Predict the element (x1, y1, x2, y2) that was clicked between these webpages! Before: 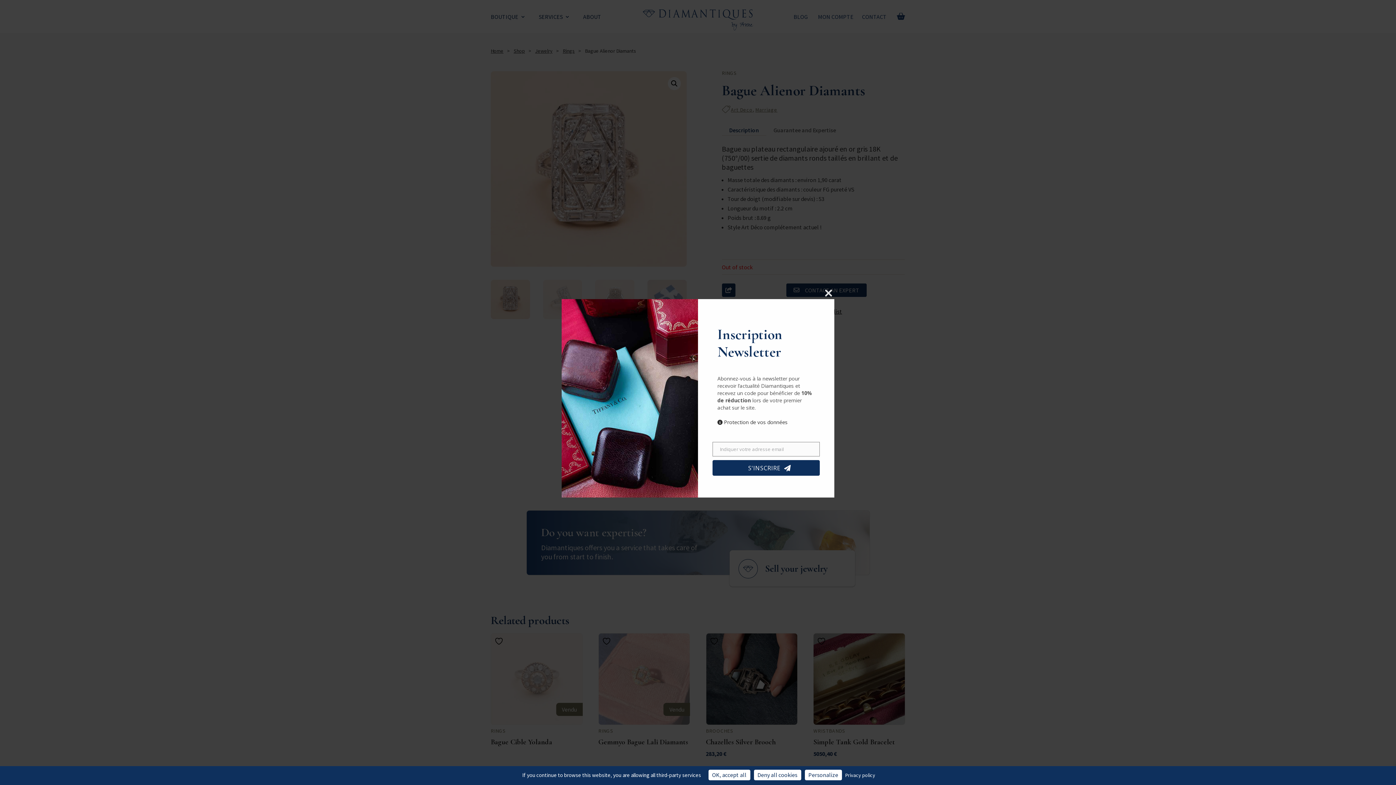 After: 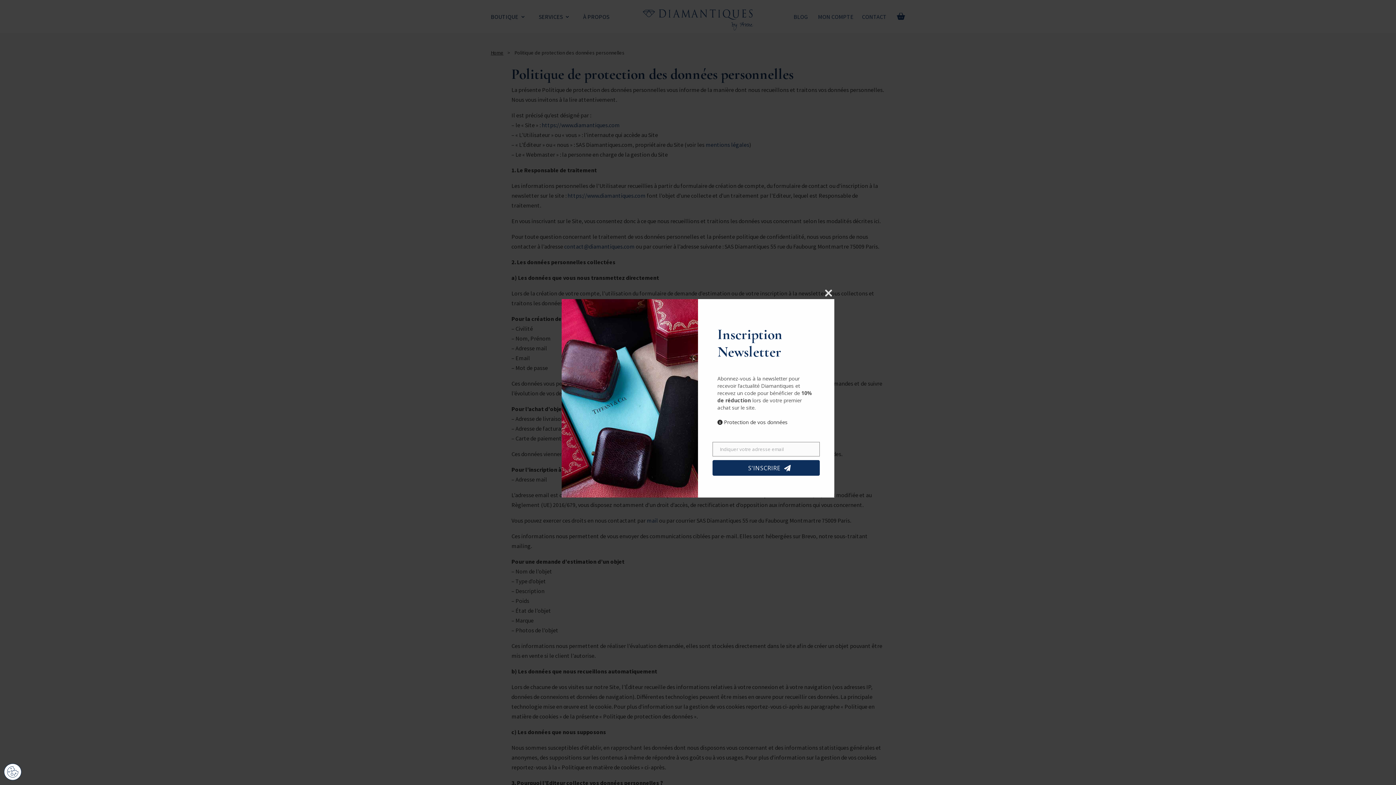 Action: label: Privacy policy bbox: (843, 772, 877, 779)